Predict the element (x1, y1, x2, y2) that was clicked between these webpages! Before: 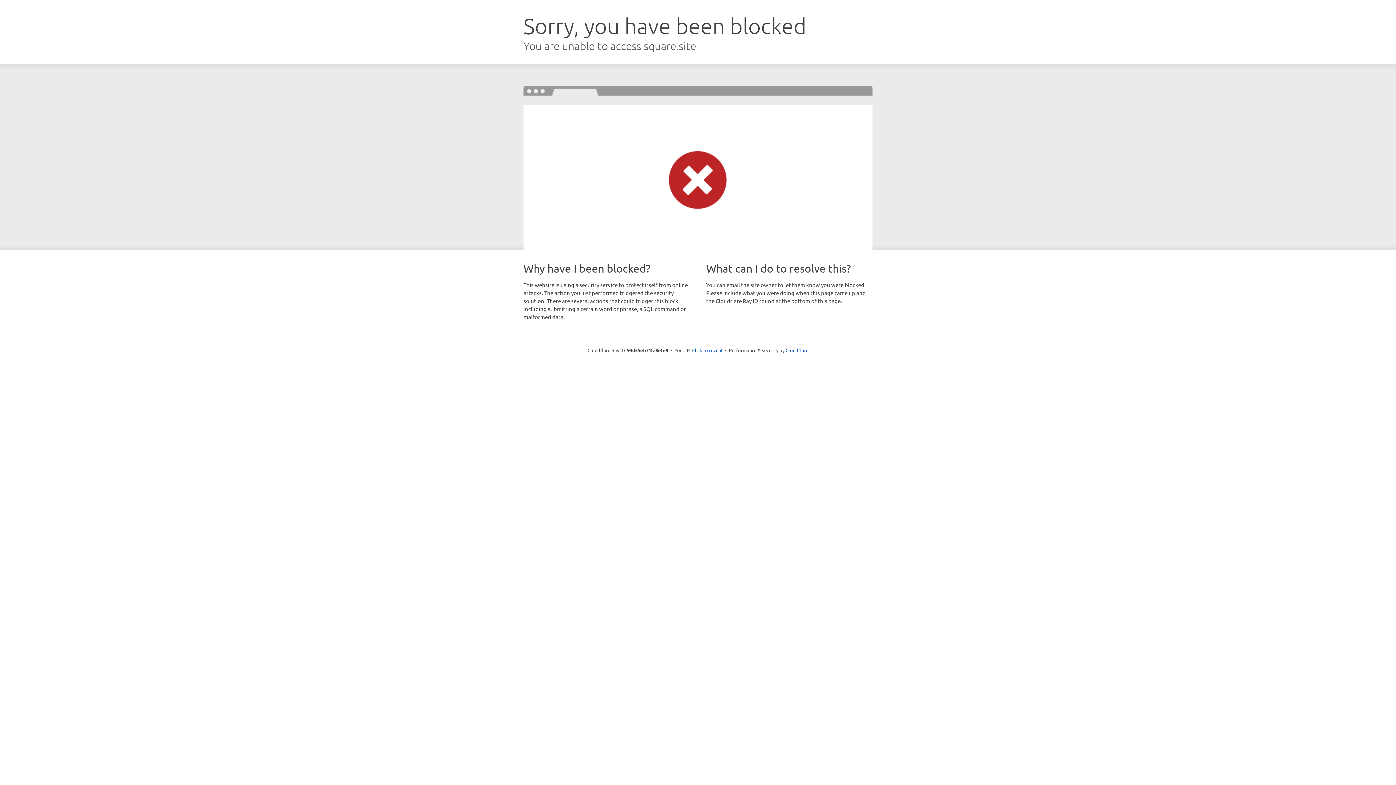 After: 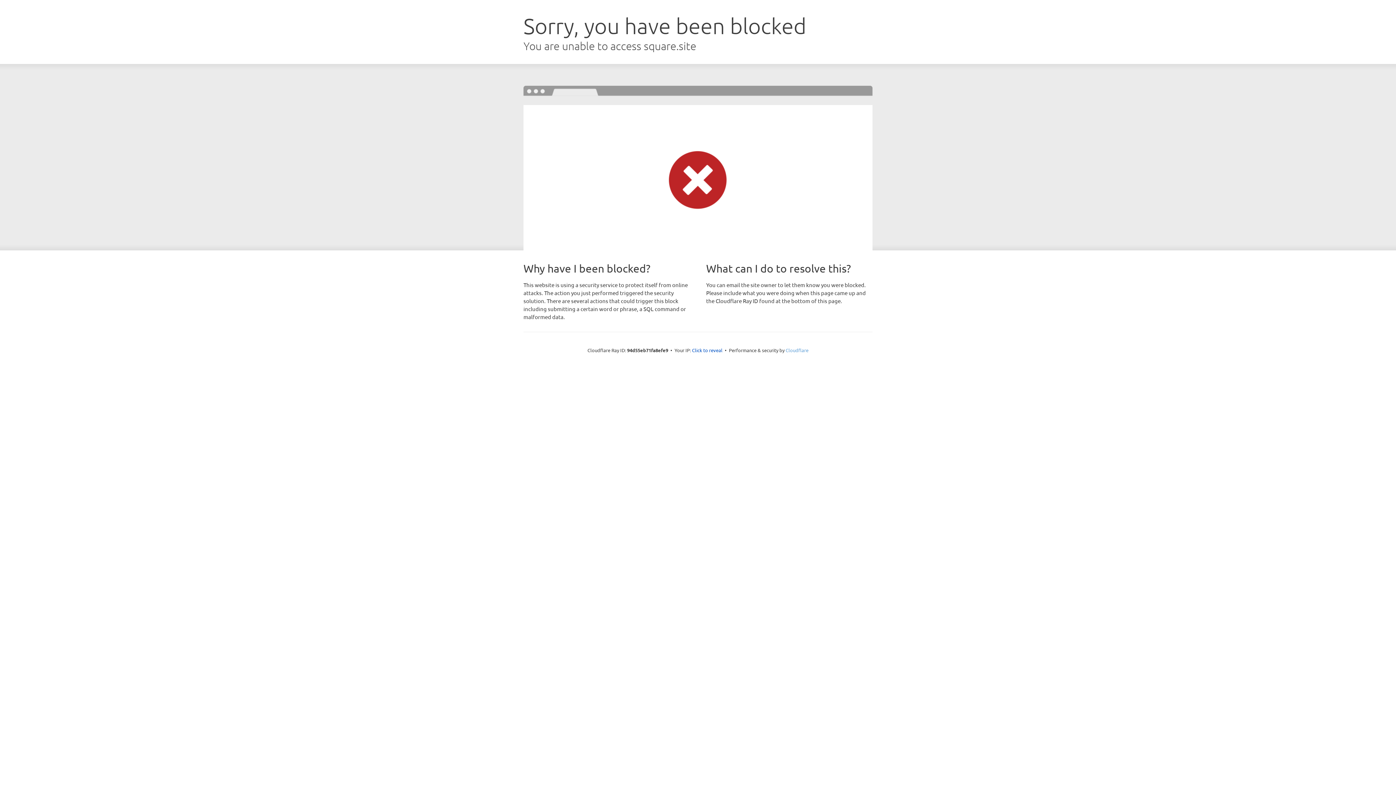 Action: label: Cloudflare bbox: (785, 347, 808, 353)